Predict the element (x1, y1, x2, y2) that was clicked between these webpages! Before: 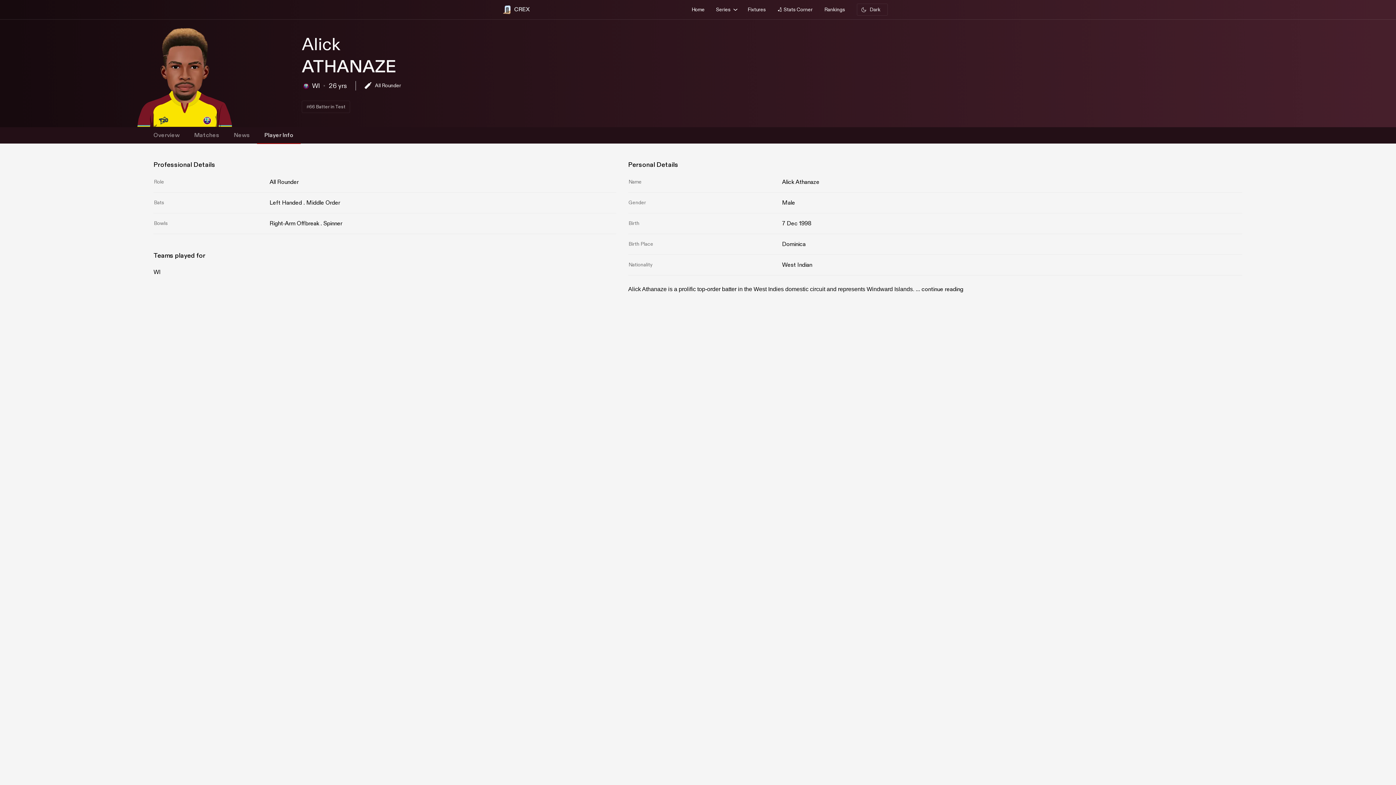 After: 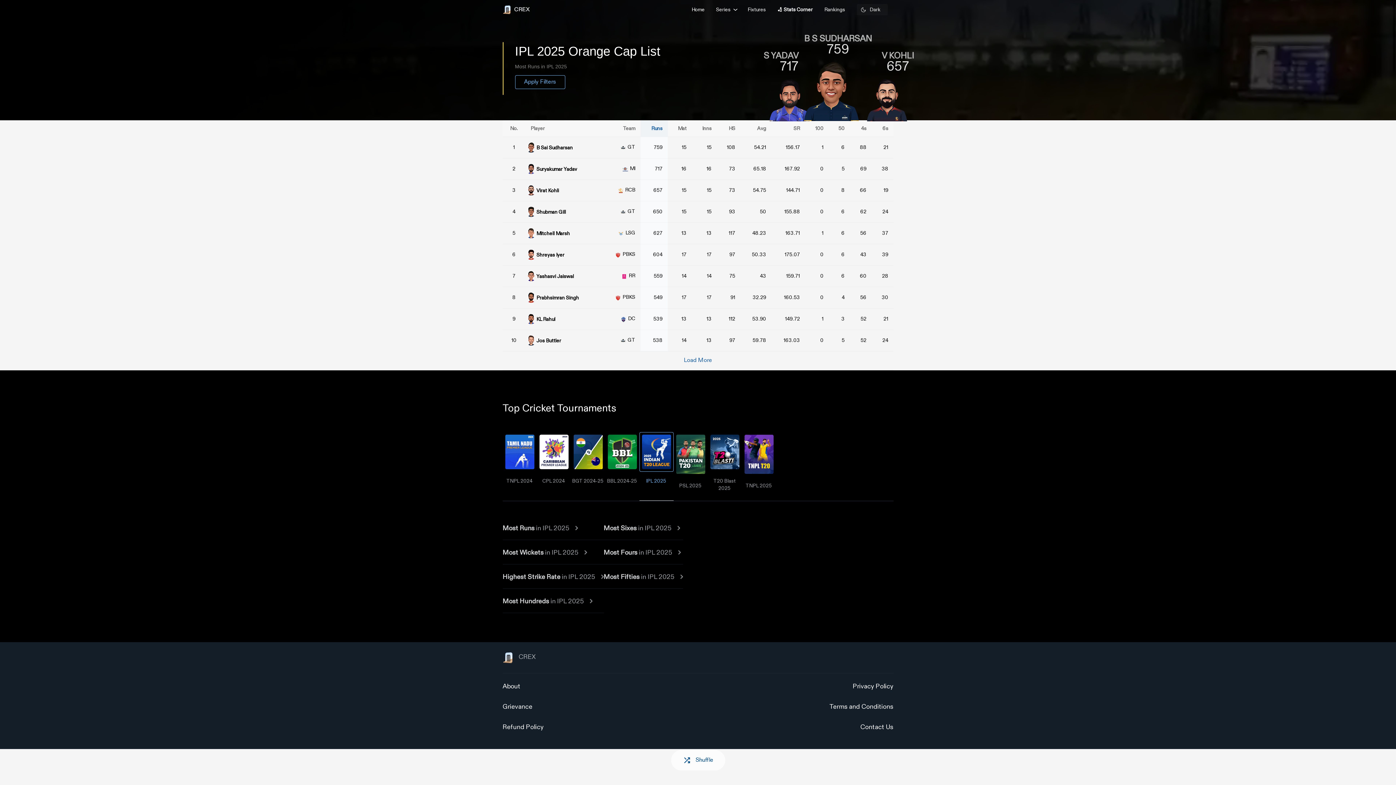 Action: label: 🏏 Stats Corner bbox: (771, 0, 818, 19)